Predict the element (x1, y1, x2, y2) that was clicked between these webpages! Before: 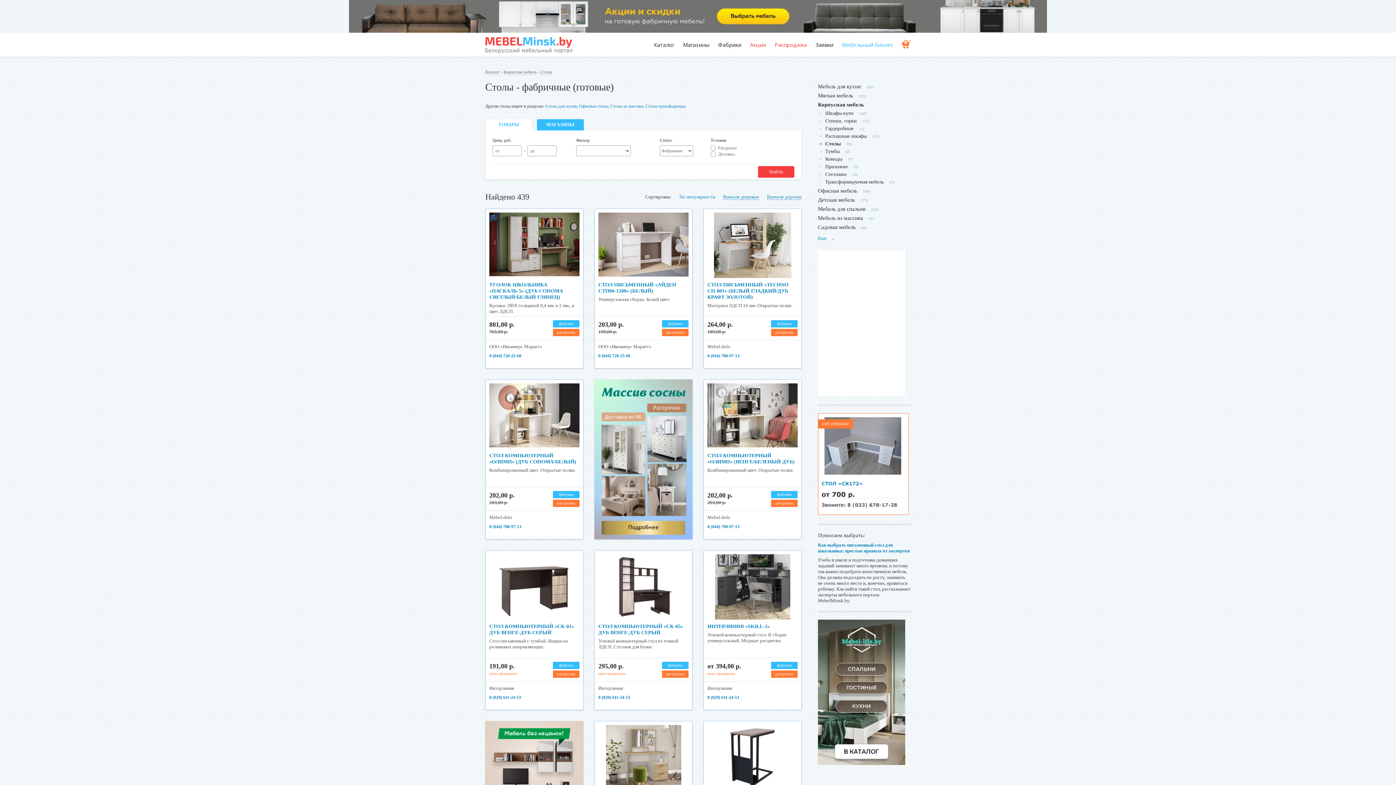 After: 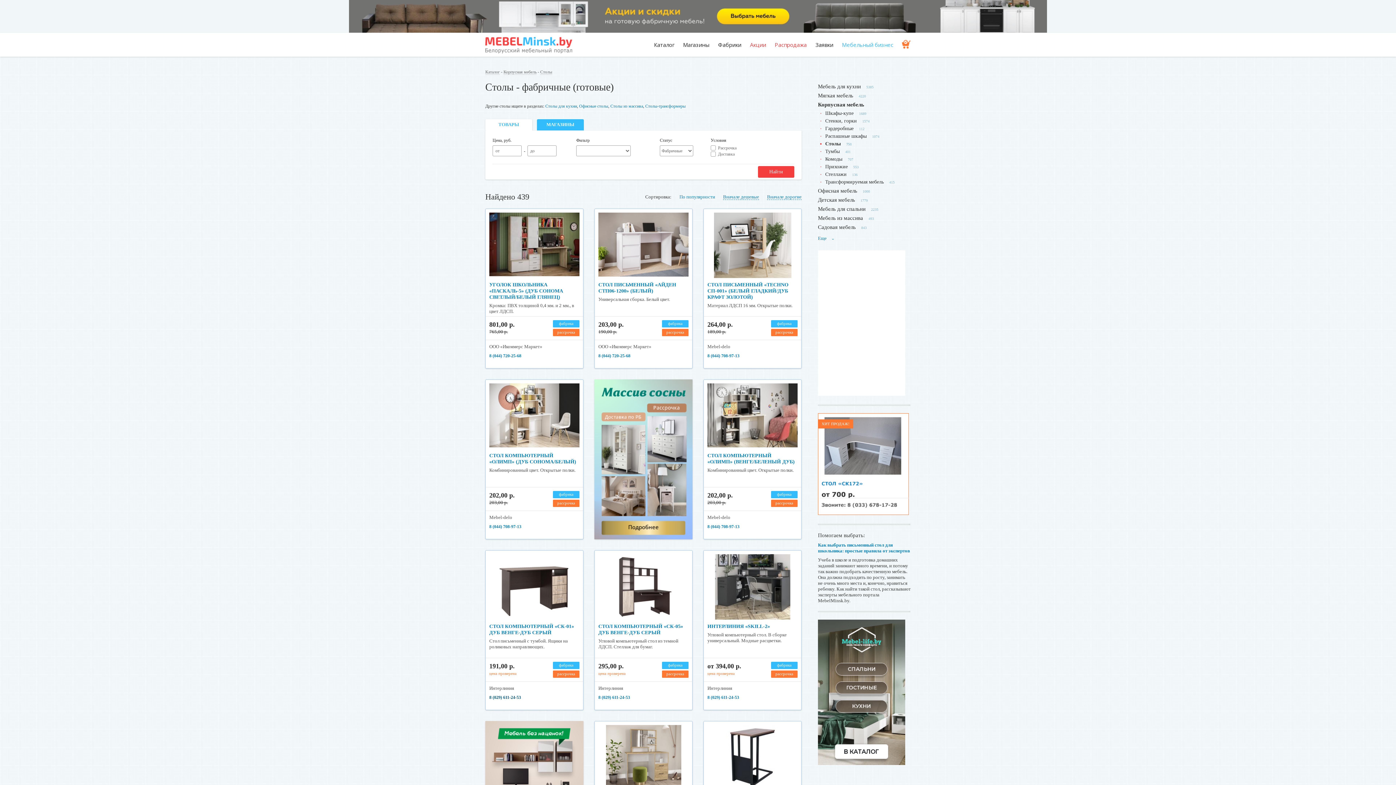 Action: bbox: (489, 695, 521, 700) label: 8 (029) 611-24-53